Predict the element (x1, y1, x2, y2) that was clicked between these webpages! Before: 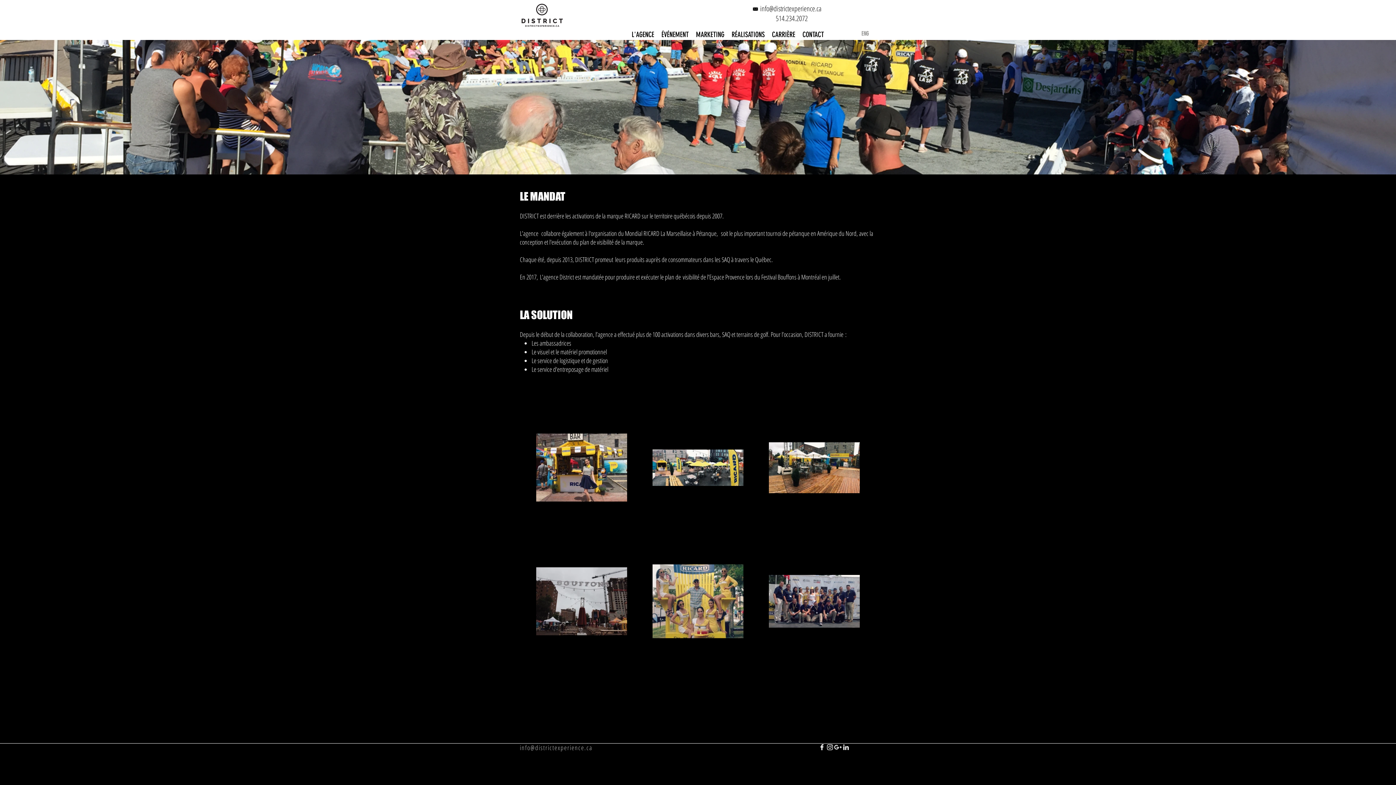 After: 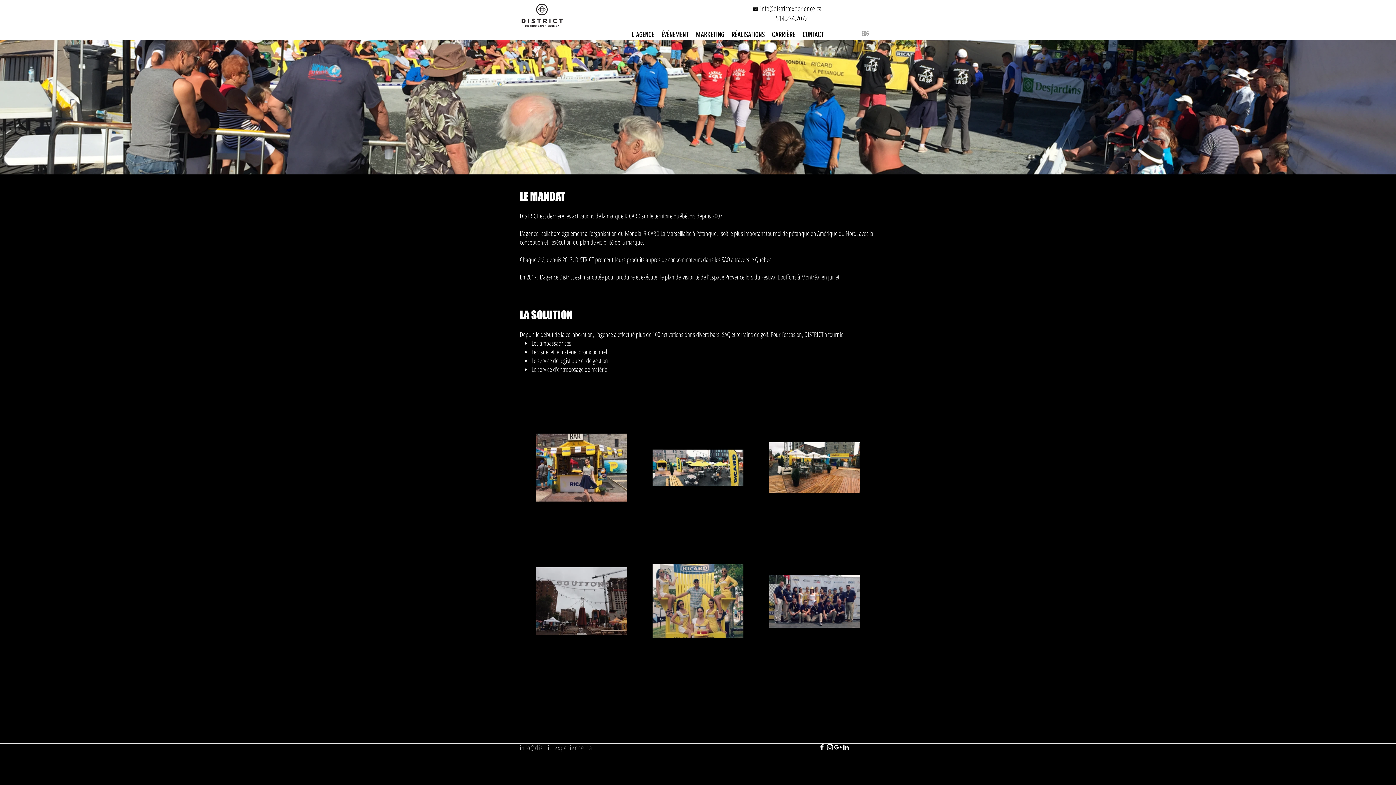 Action: label: White LinkedIn Icon bbox: (842, 743, 850, 751)